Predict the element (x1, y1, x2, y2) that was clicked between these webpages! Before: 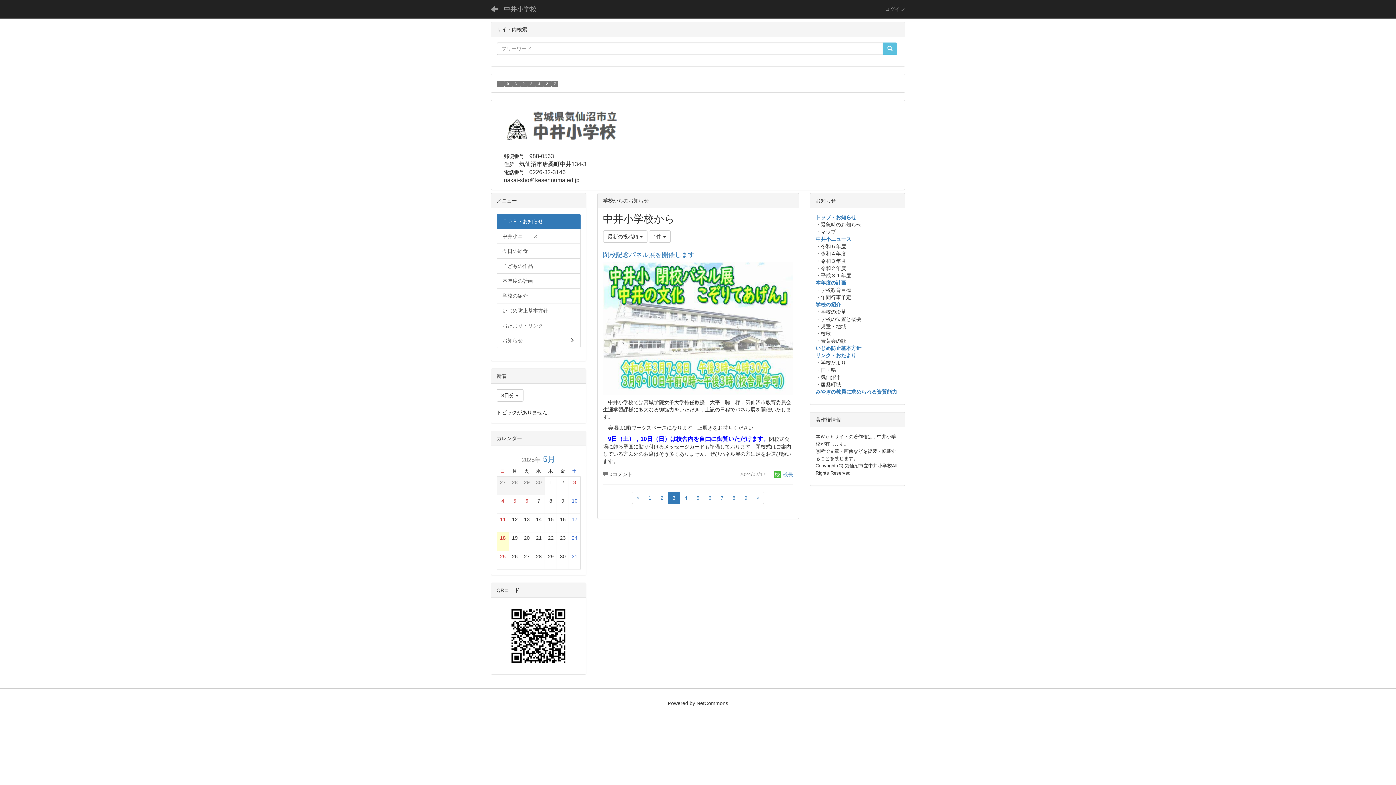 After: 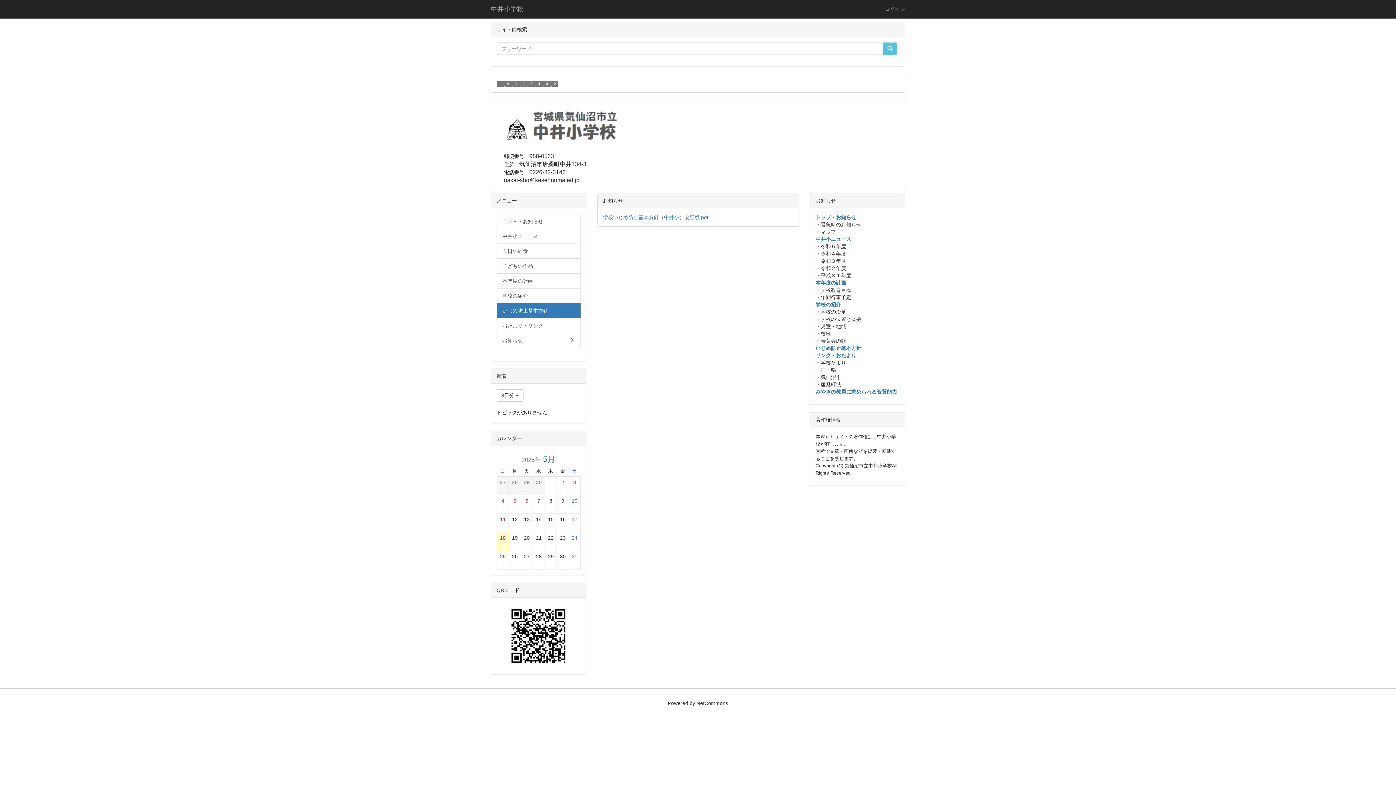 Action: bbox: (815, 345, 861, 351) label: いじめ防止基本方針